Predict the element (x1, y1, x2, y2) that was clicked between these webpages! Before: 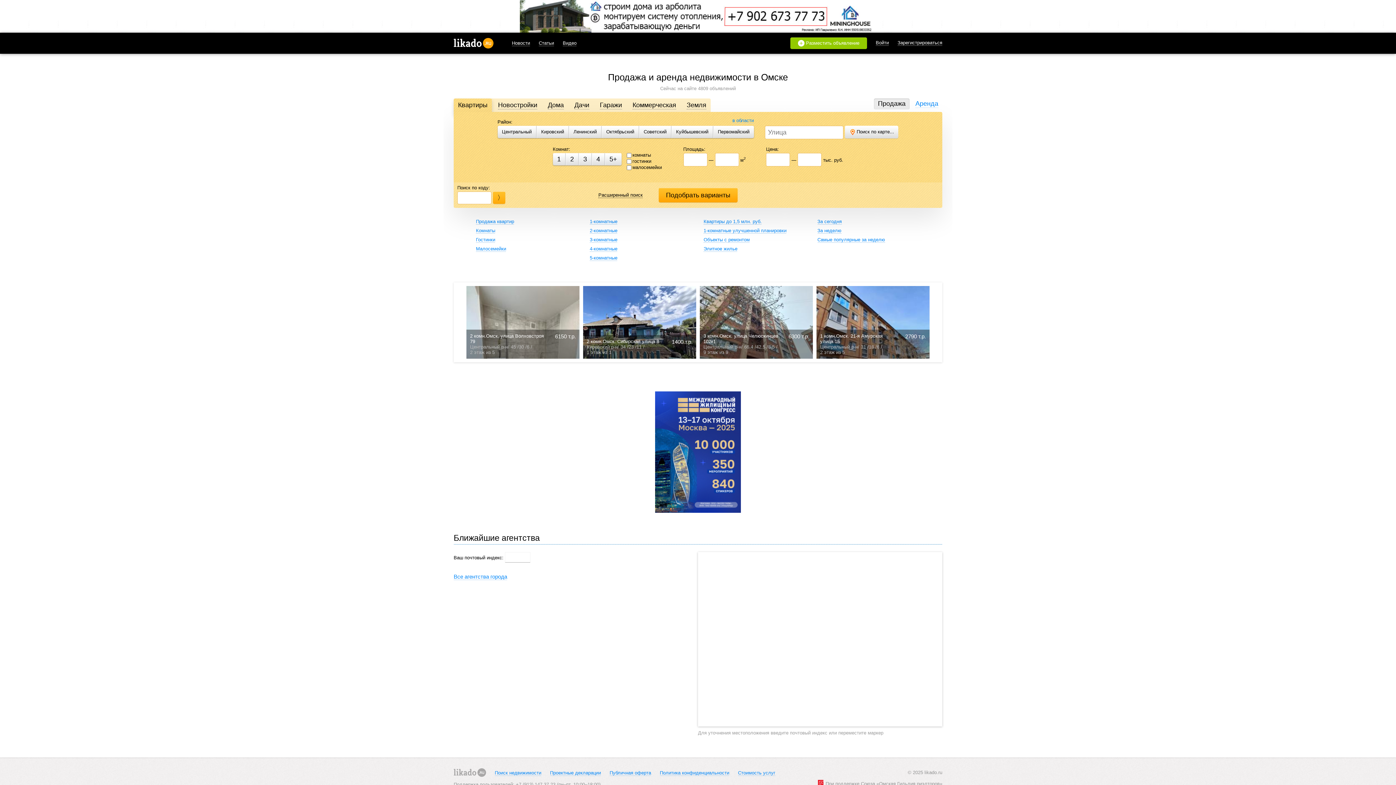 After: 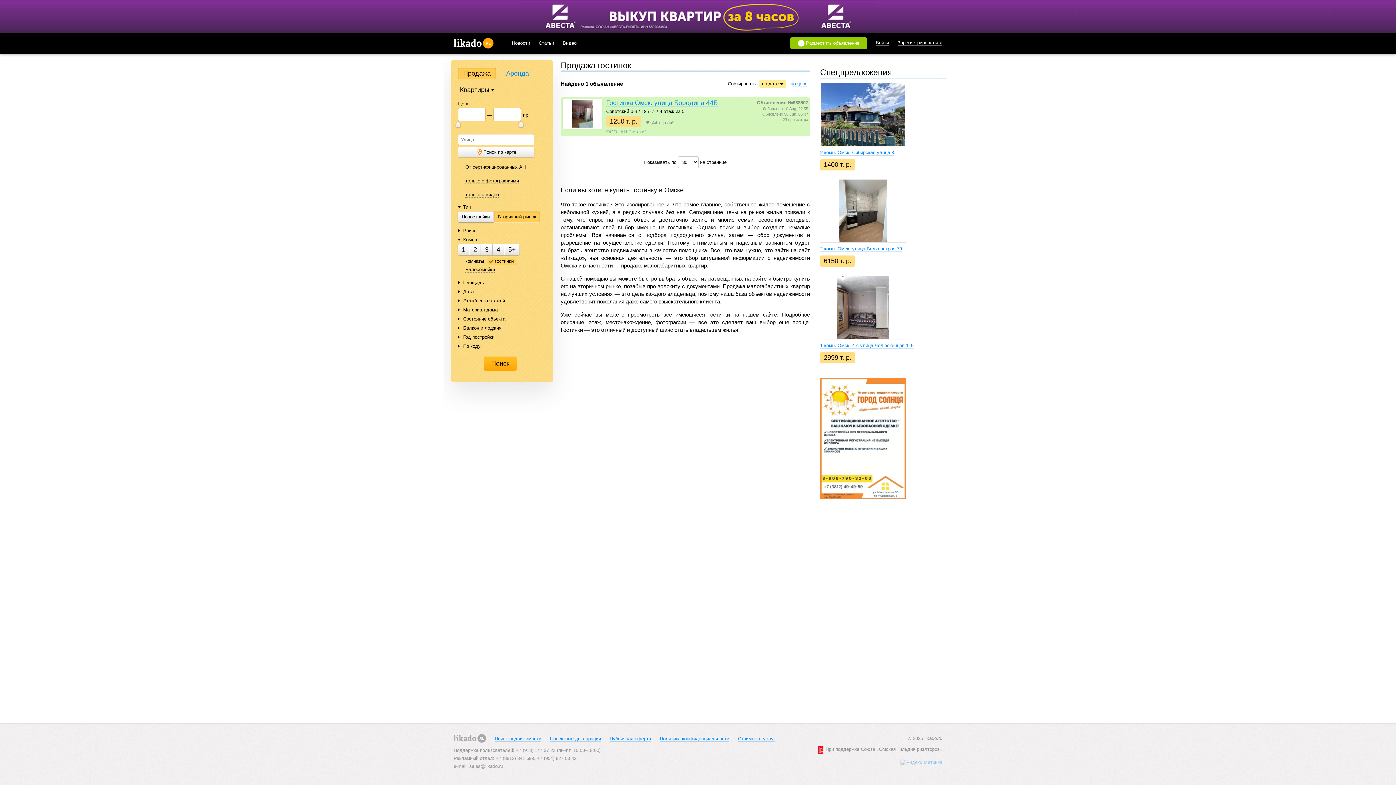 Action: label: Гостинки bbox: (476, 237, 495, 242)